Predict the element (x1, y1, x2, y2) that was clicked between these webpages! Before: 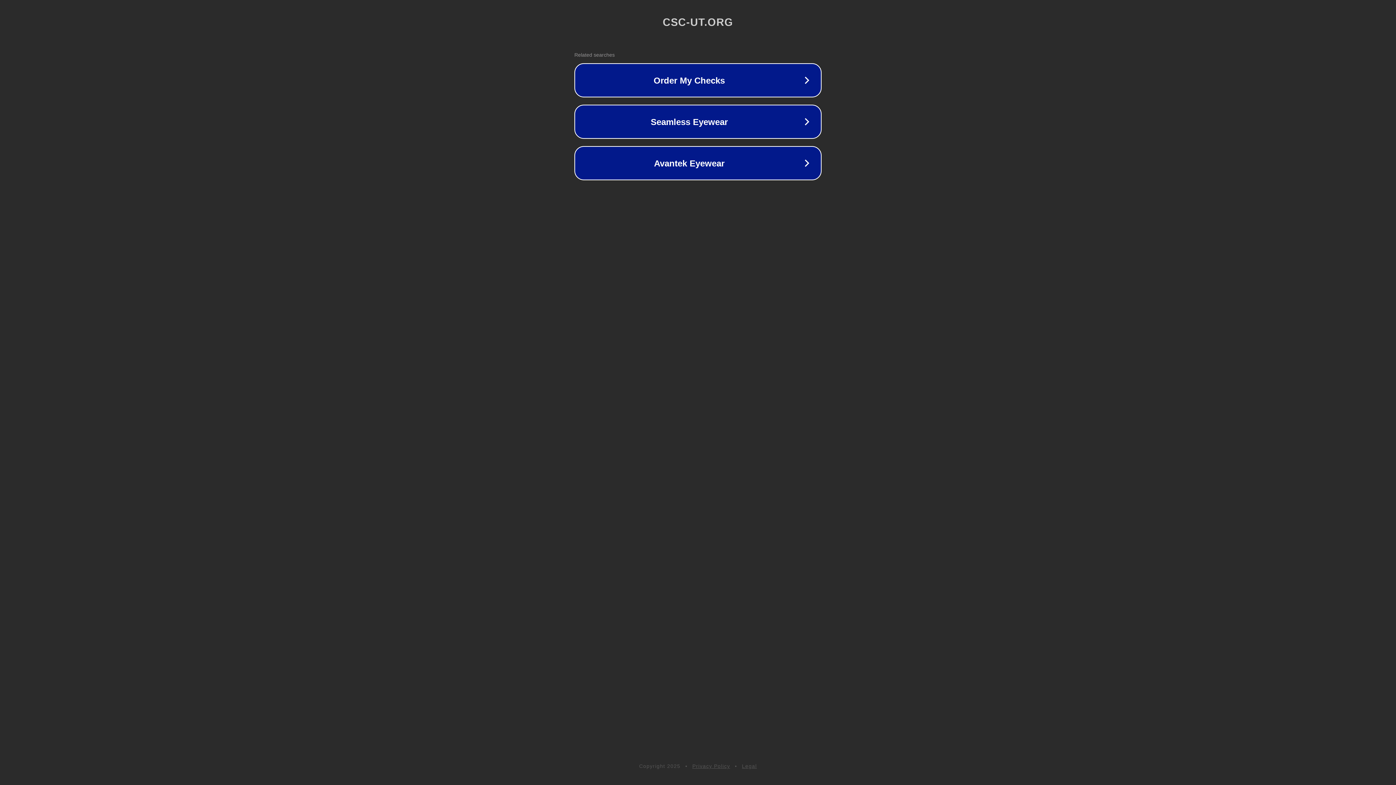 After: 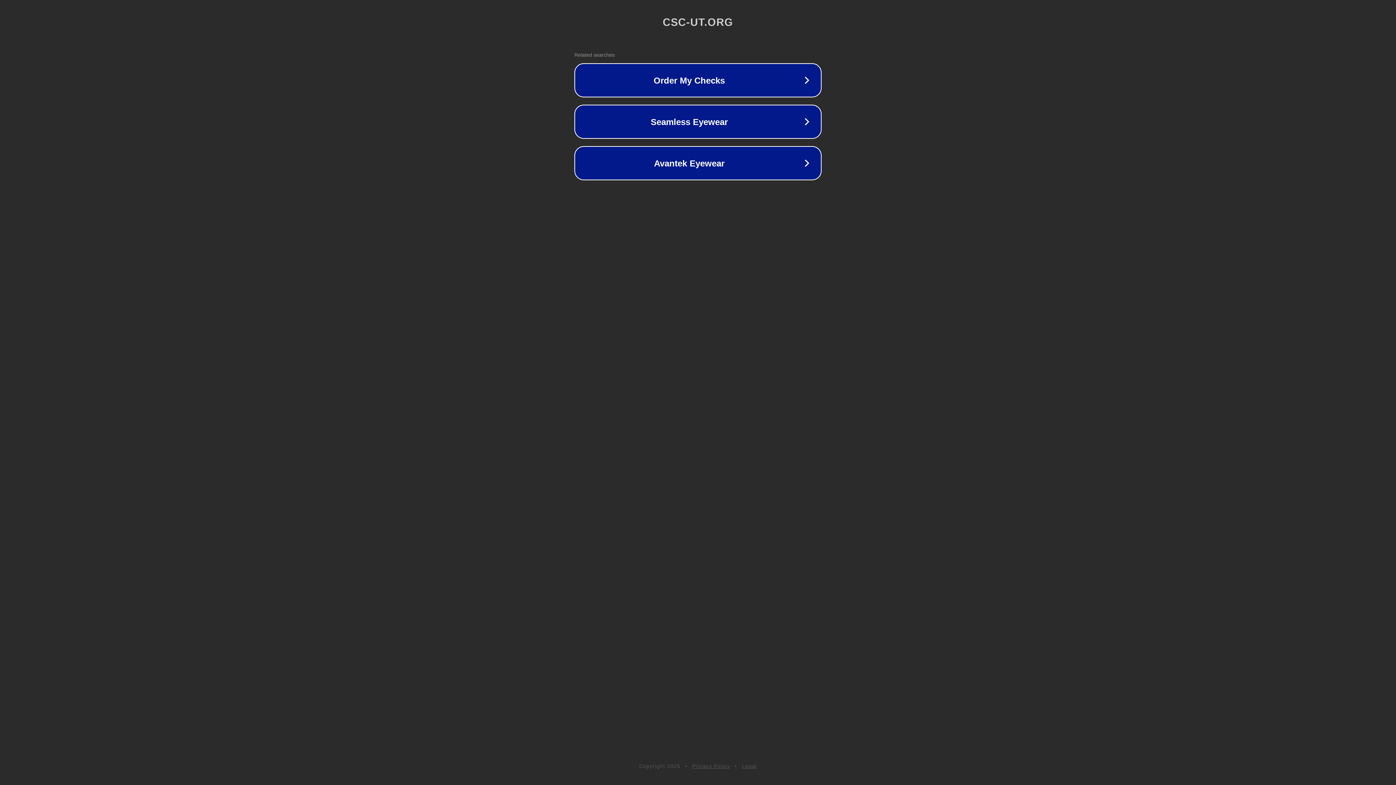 Action: bbox: (742, 763, 757, 769) label: Legal